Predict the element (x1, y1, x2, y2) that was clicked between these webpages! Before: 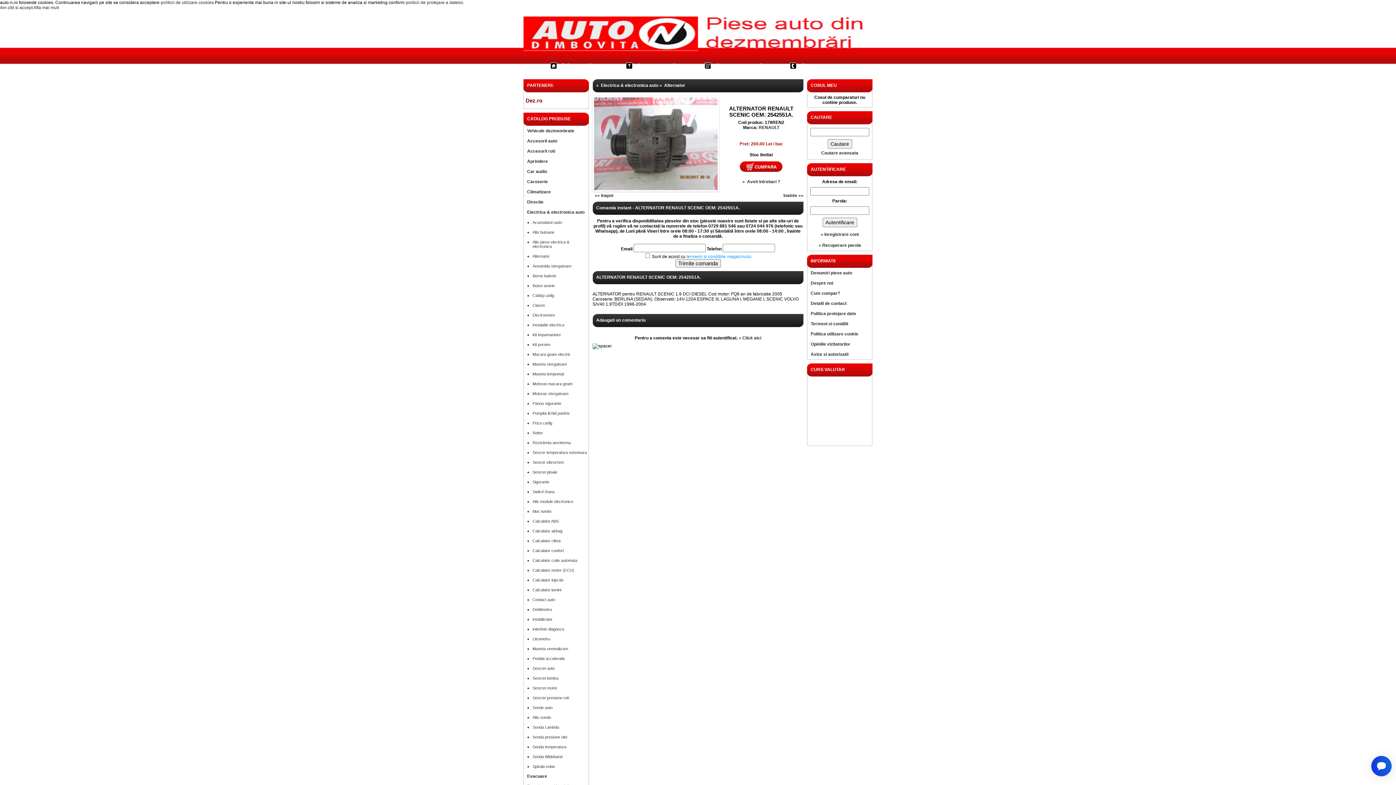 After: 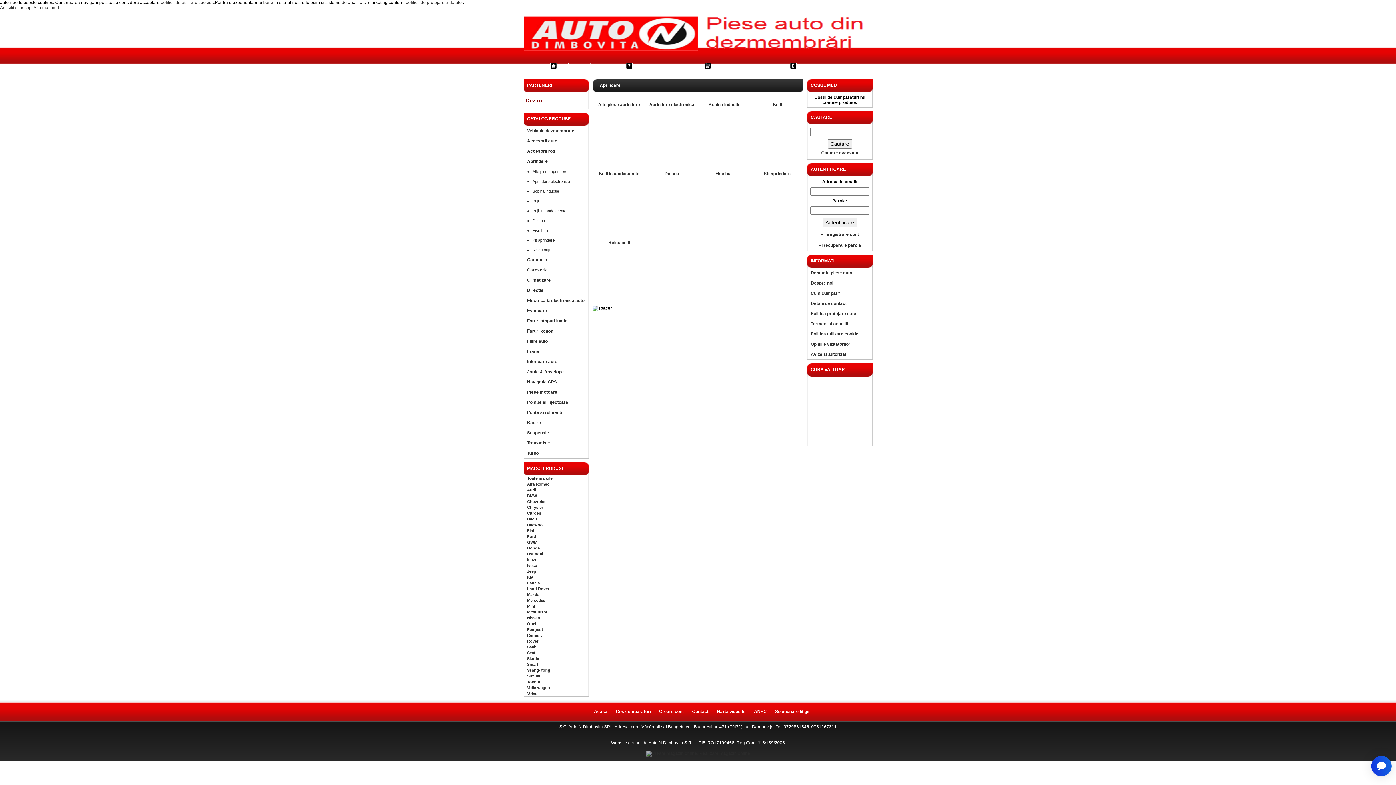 Action: bbox: (527, 158, 548, 164) label: Aprindere